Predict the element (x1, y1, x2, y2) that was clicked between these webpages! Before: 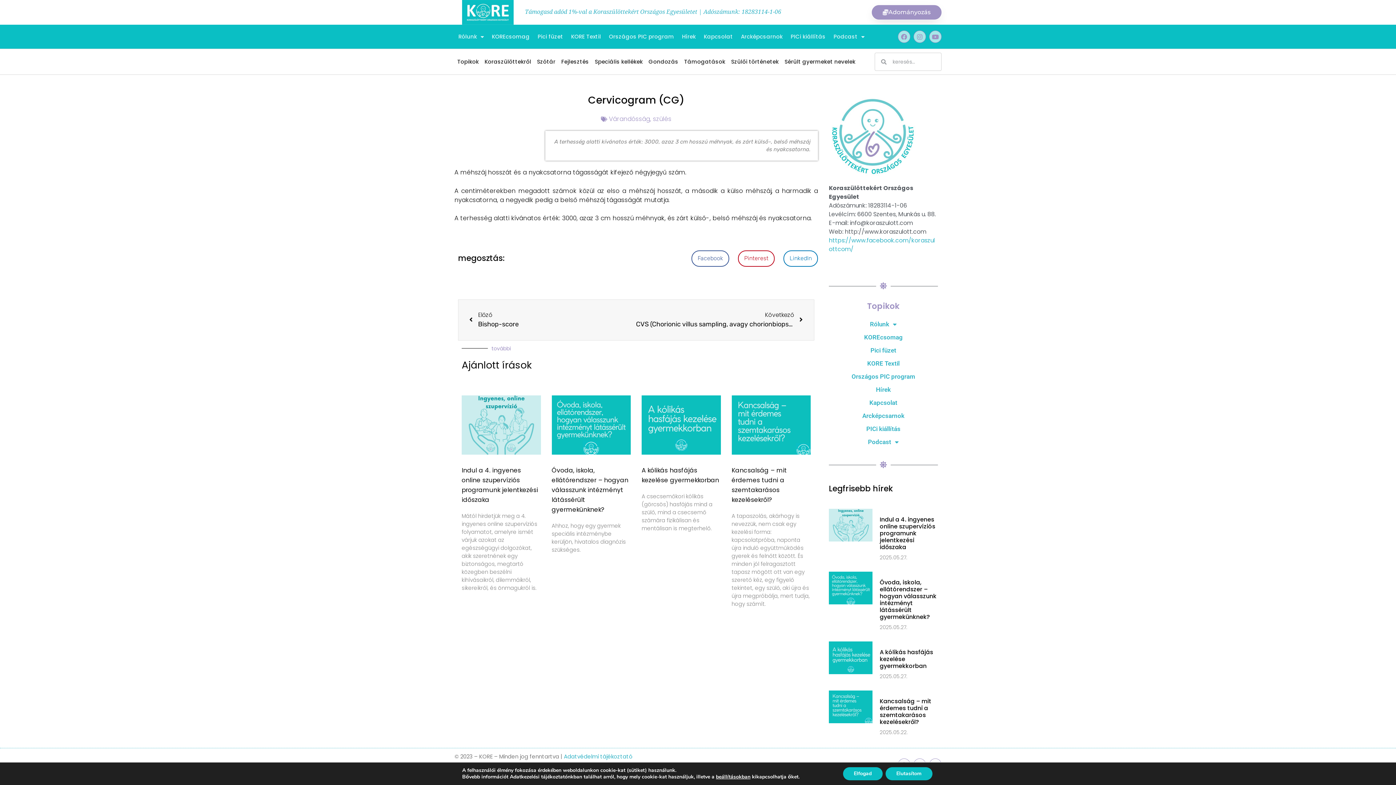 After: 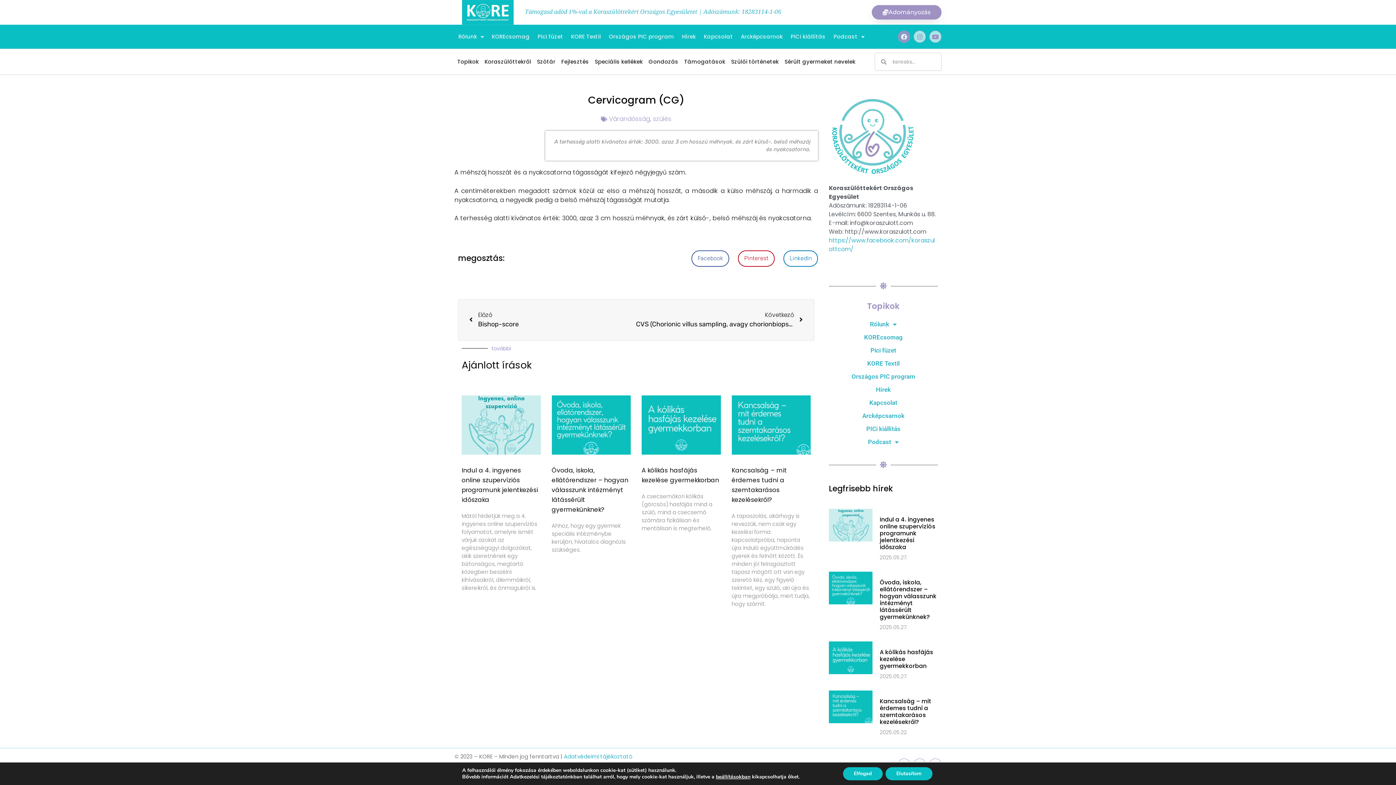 Action: label: Facebook bbox: (898, 30, 910, 42)